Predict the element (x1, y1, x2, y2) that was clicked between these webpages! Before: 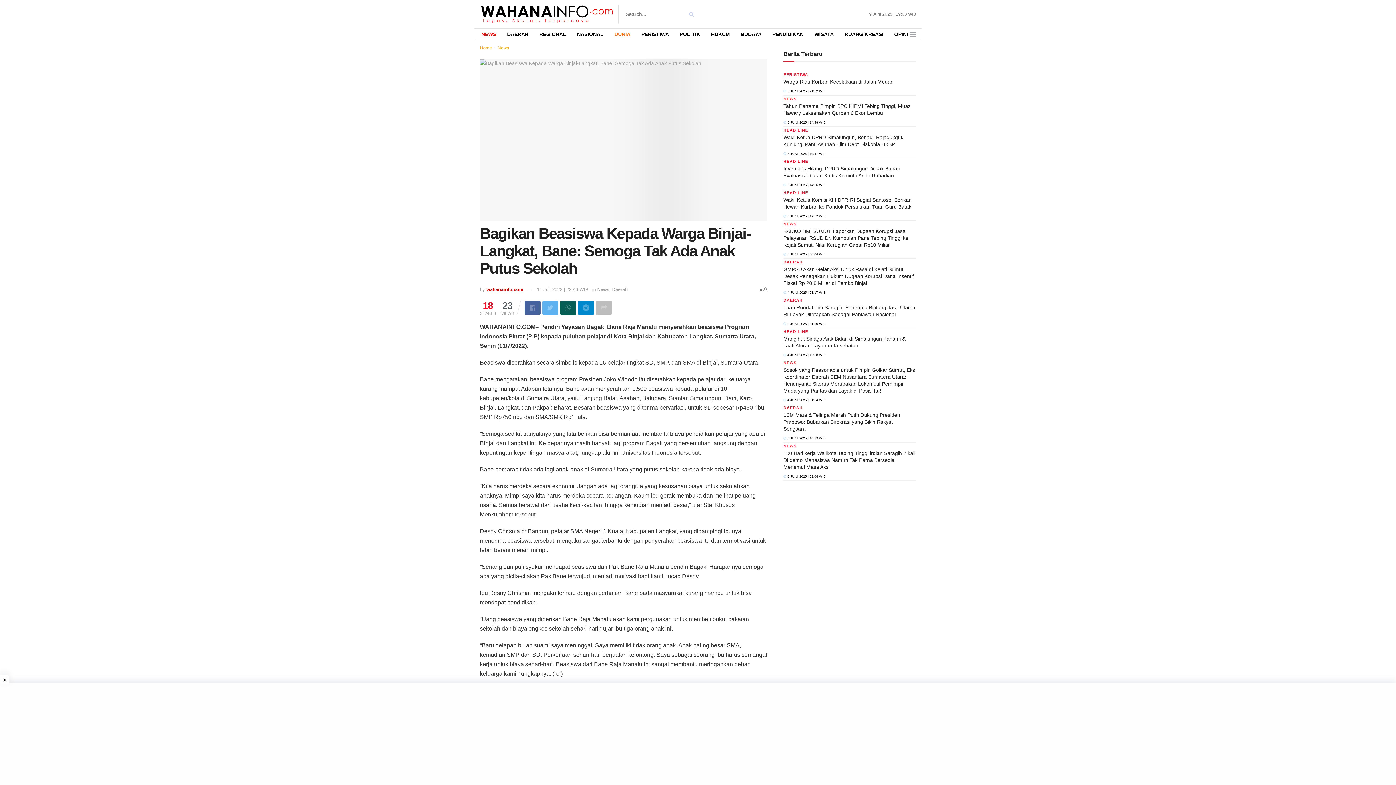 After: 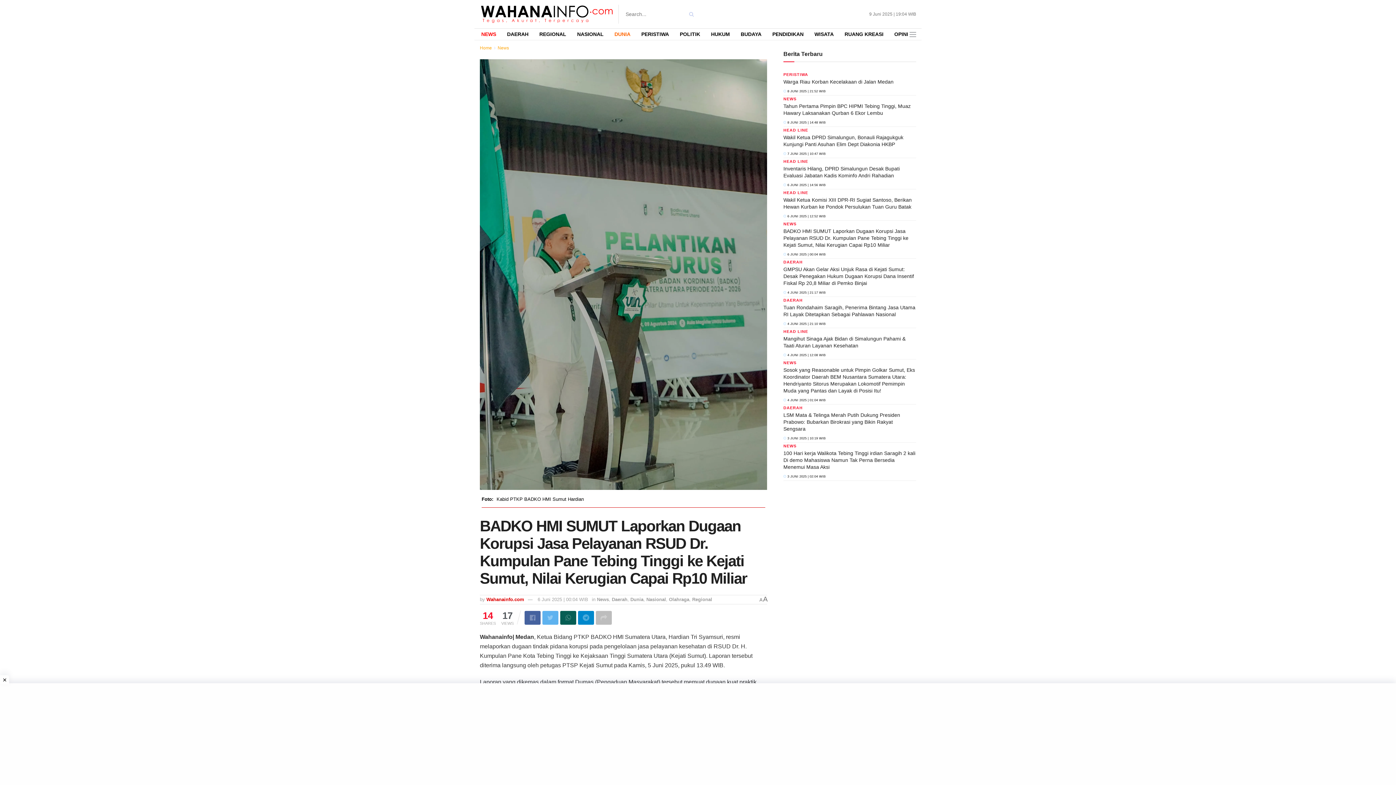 Action: label: BADKO HMI SUMUT Laporkan Dugaan Korupsi Jasa Pelayanan RSUD Dr. Kumpulan Pane Tebing Tinggi ke Kejati Sumut, Nilai Kerugian Capai Rp10 Miliar bbox: (783, 228, 908, 248)